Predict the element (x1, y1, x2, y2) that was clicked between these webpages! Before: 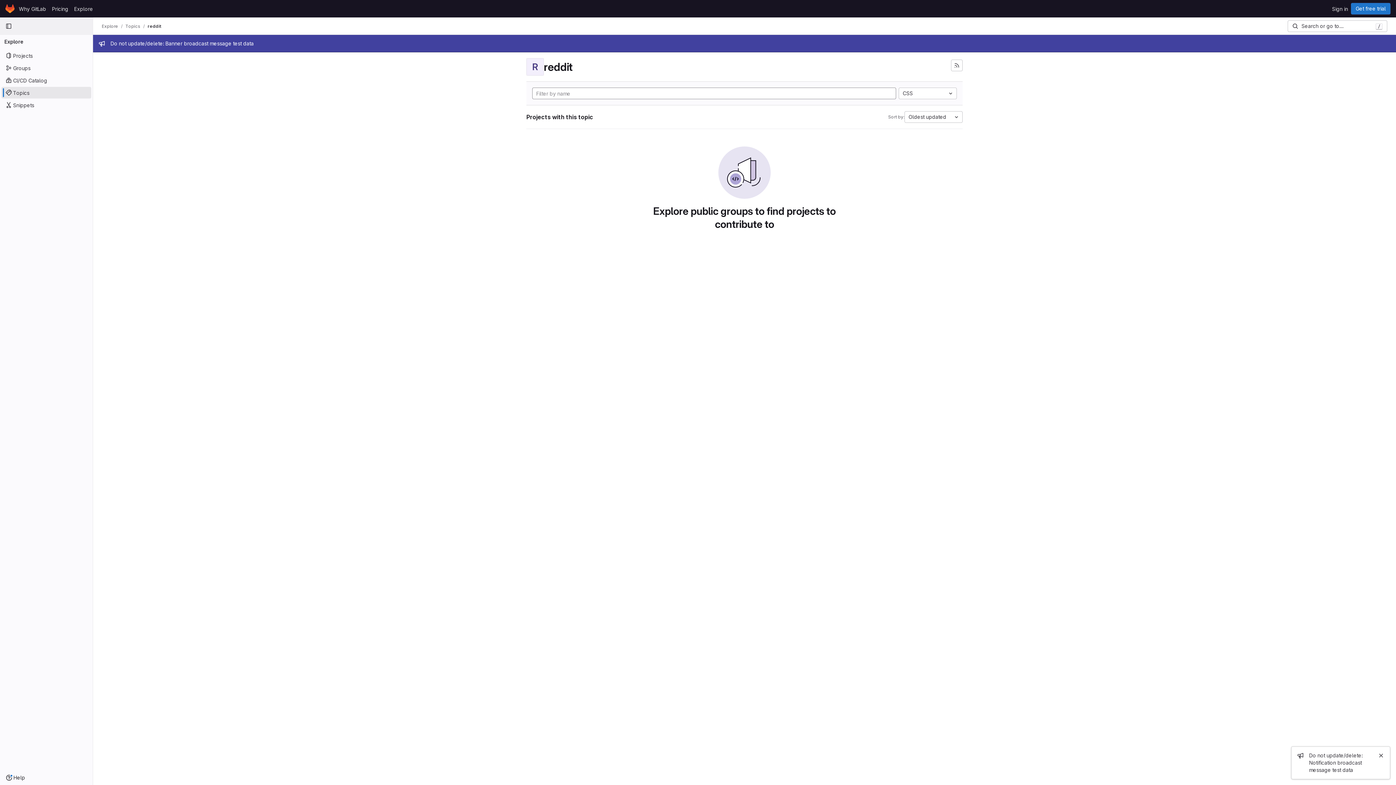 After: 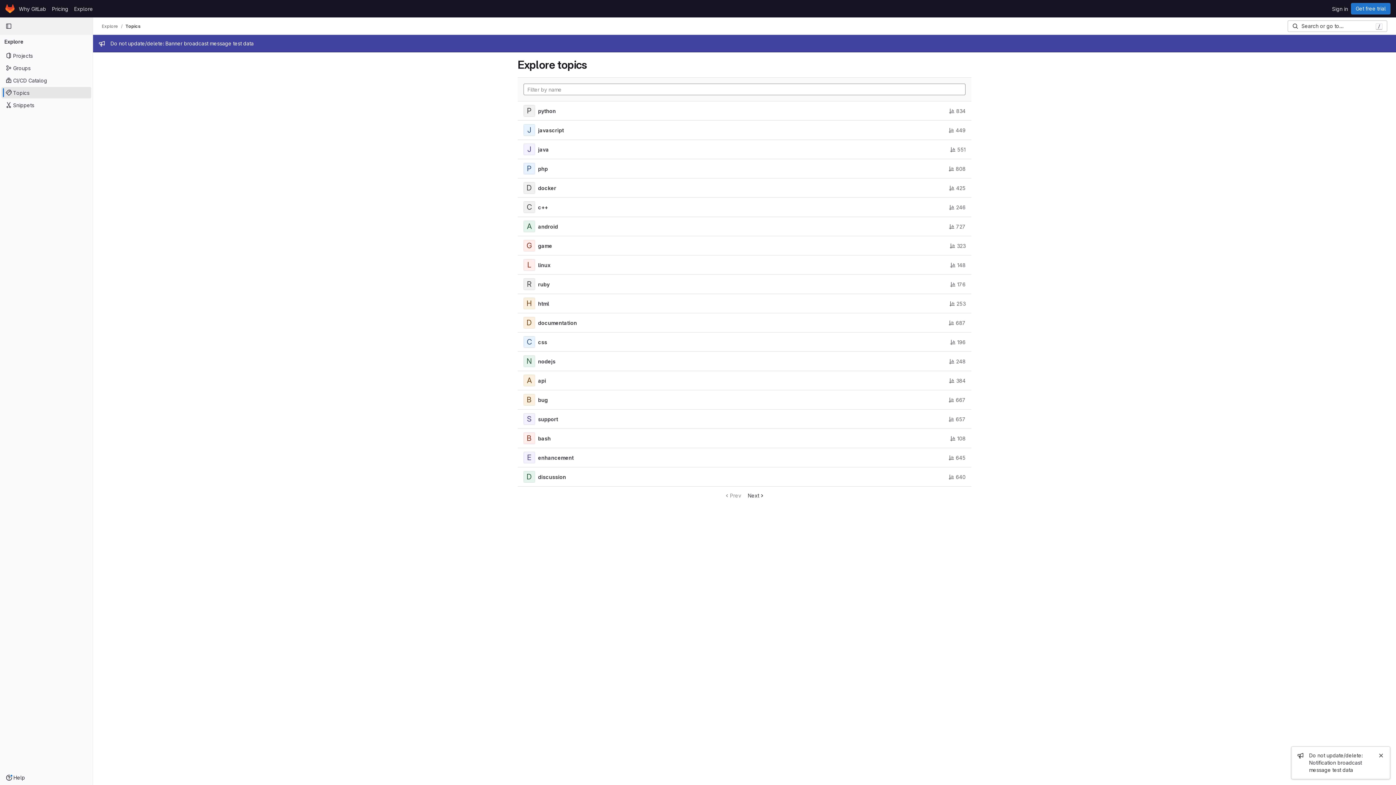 Action: label: Topics bbox: (1, 86, 91, 98)